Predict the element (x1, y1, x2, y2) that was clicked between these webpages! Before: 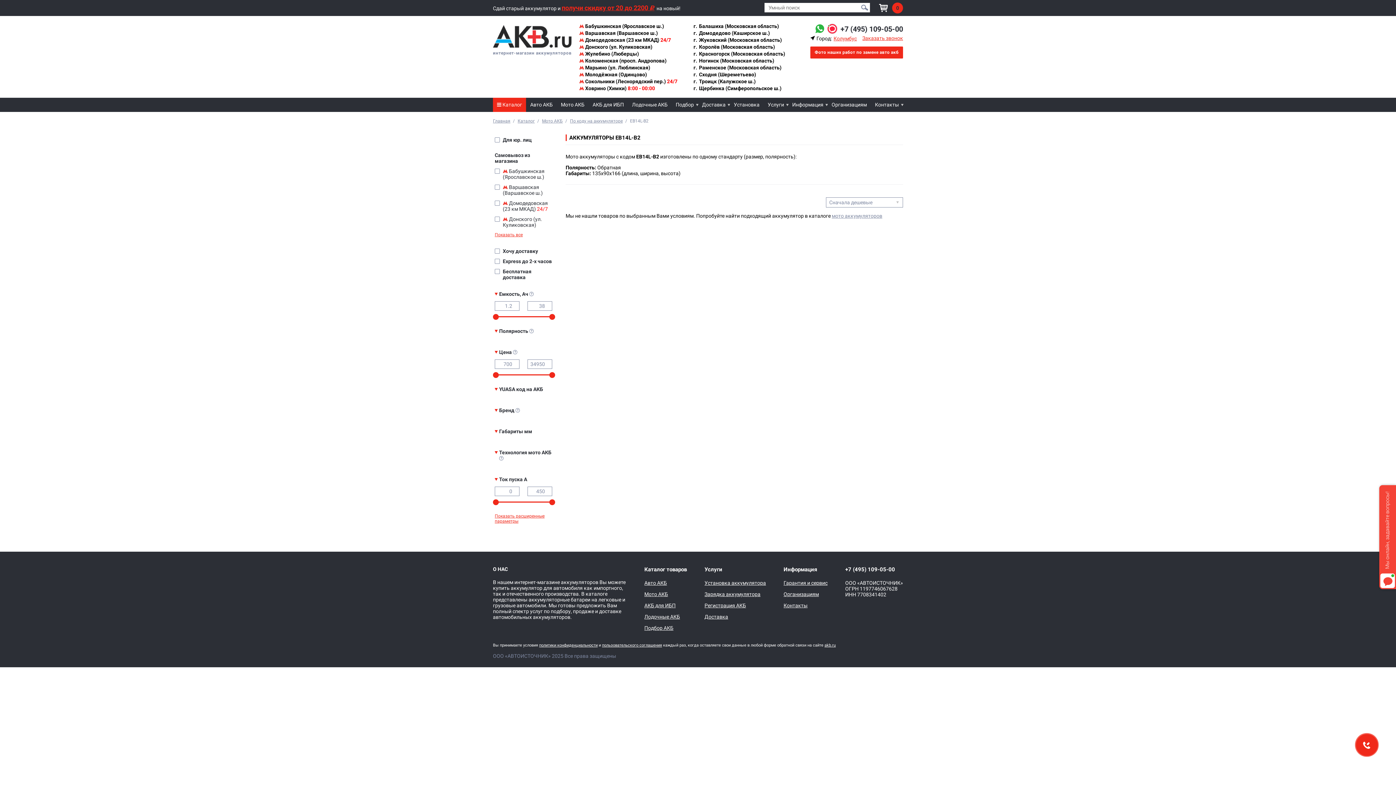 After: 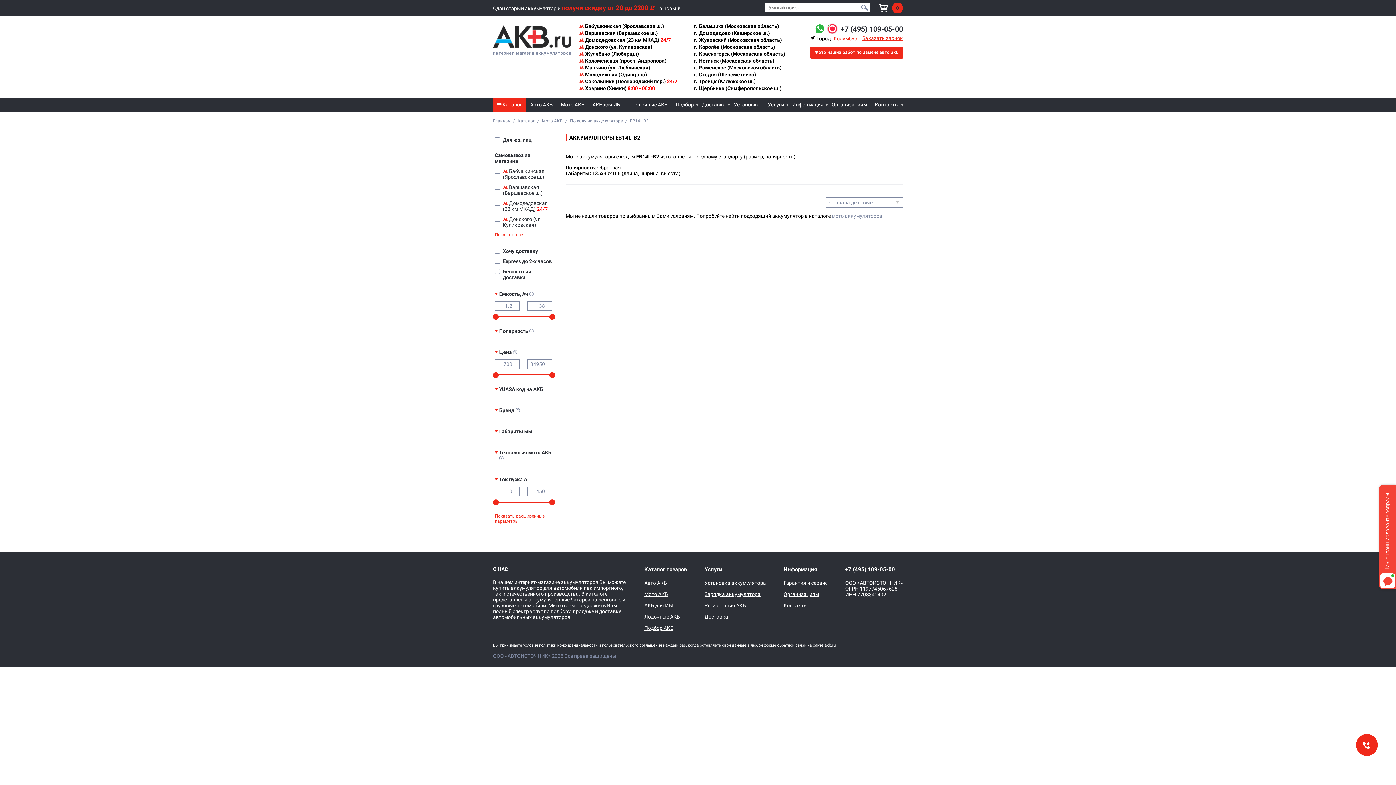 Action: bbox: (857, 35, 903, 41) label: Заказать звонок